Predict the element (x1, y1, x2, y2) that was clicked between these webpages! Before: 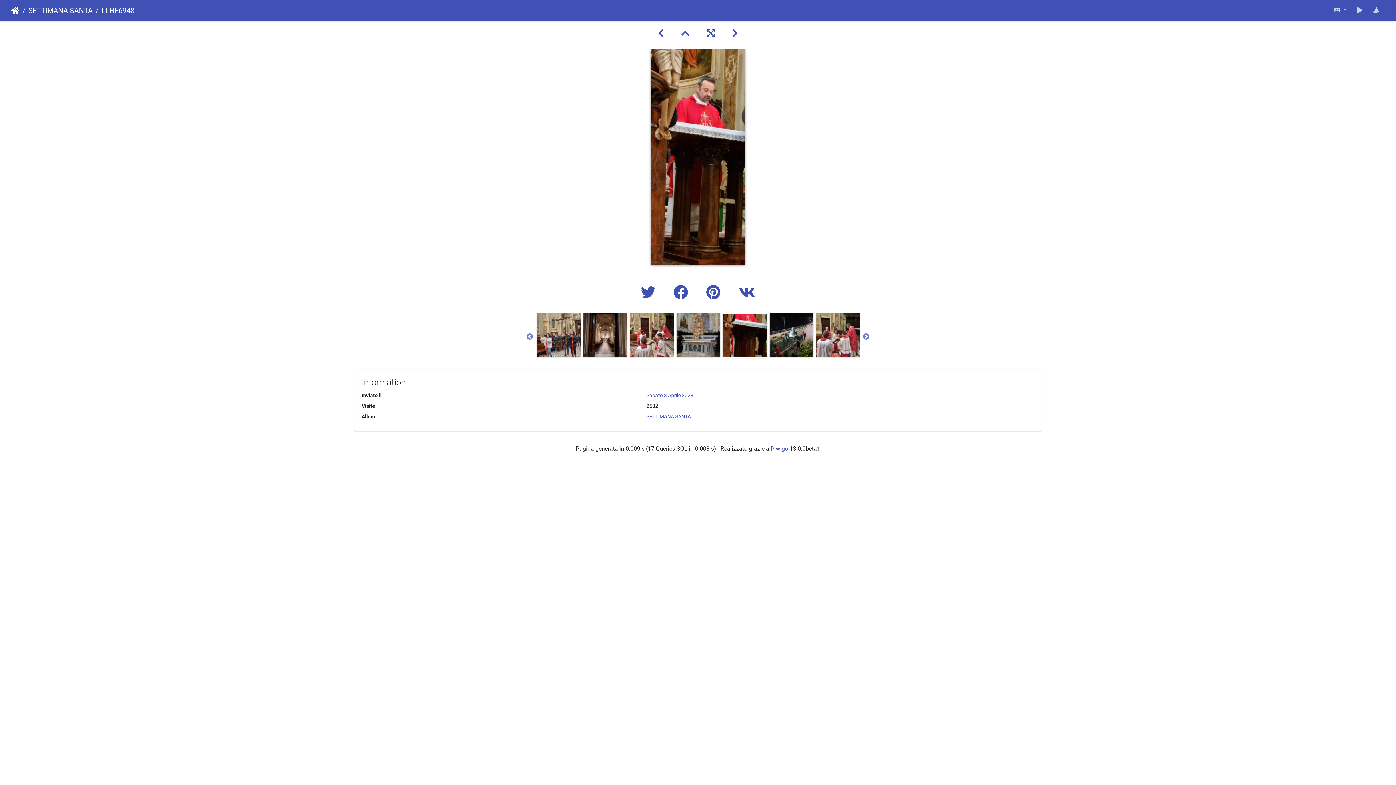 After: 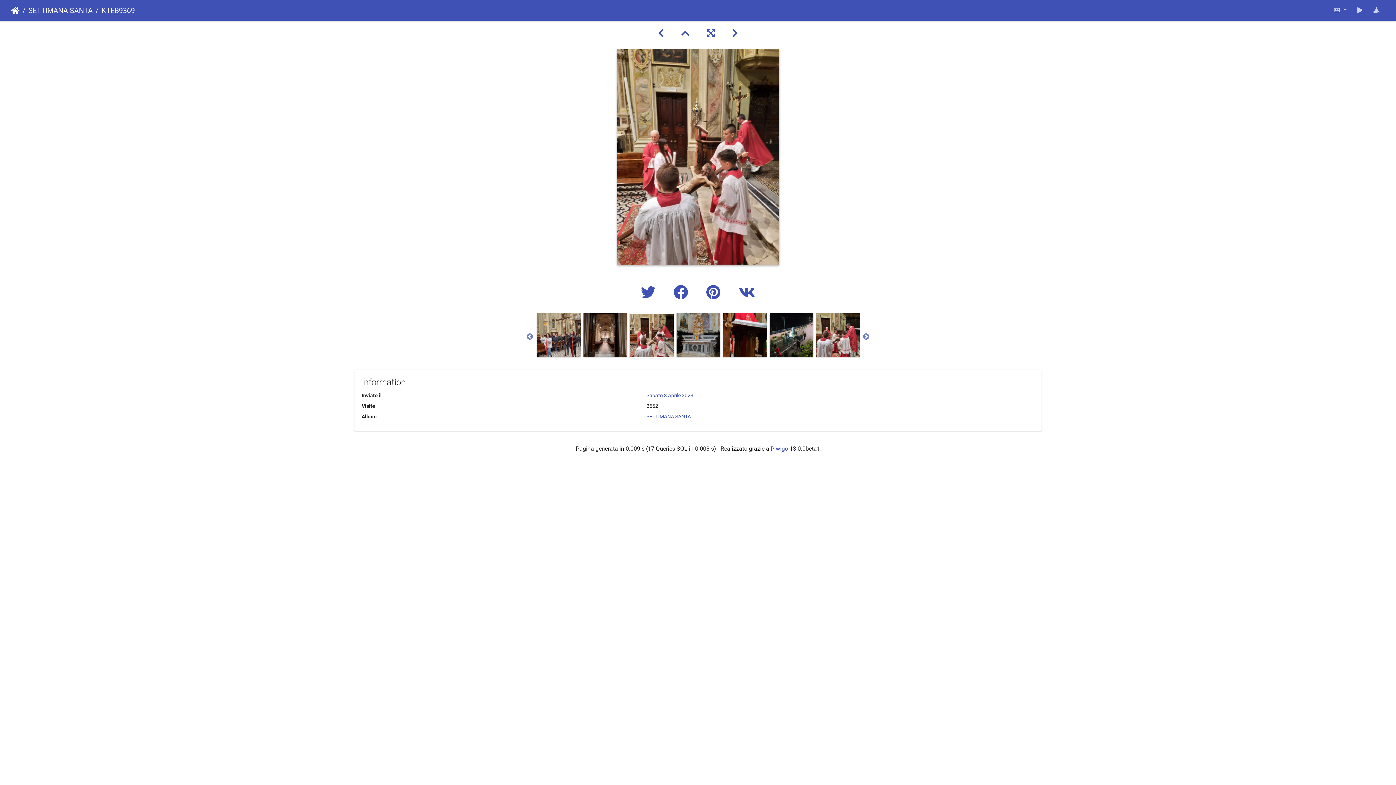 Action: bbox: (630, 331, 673, 338)